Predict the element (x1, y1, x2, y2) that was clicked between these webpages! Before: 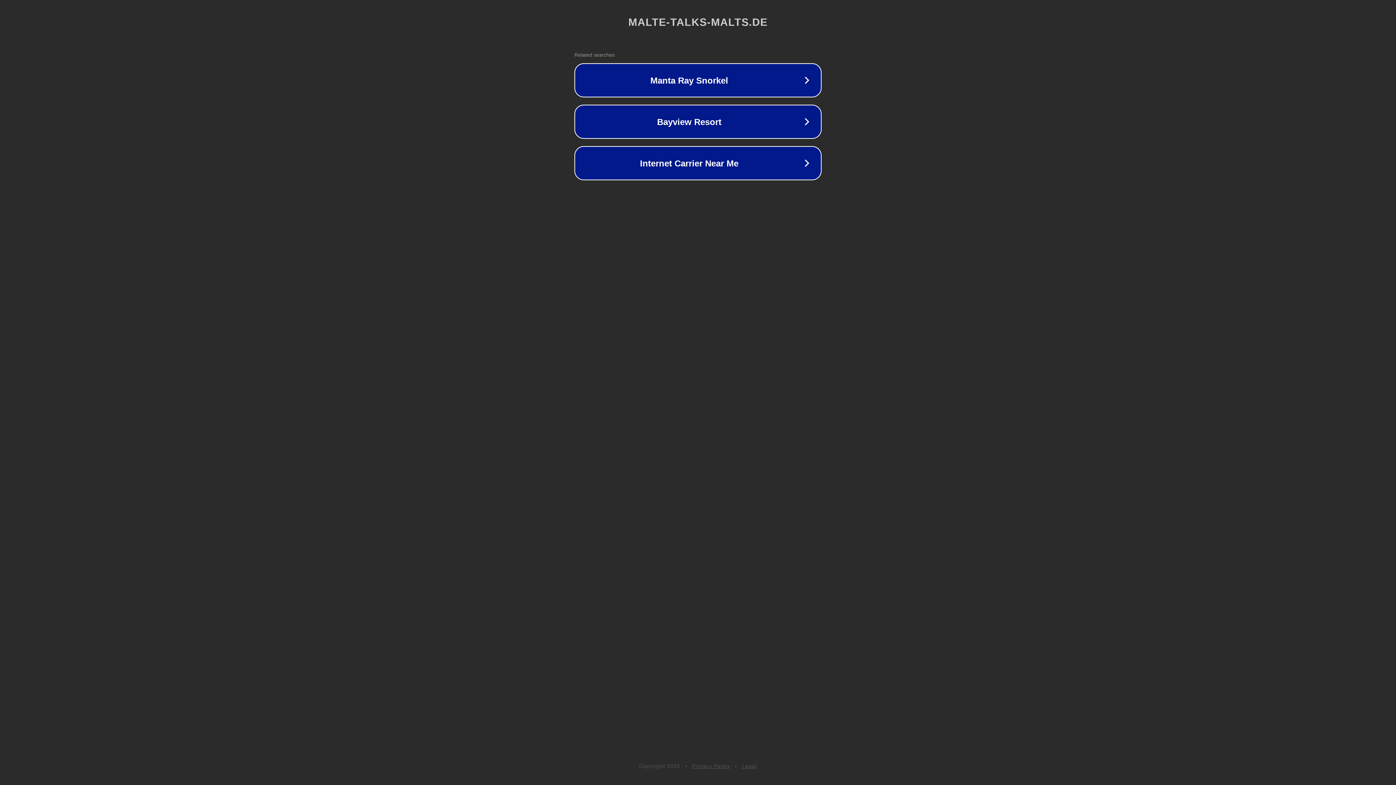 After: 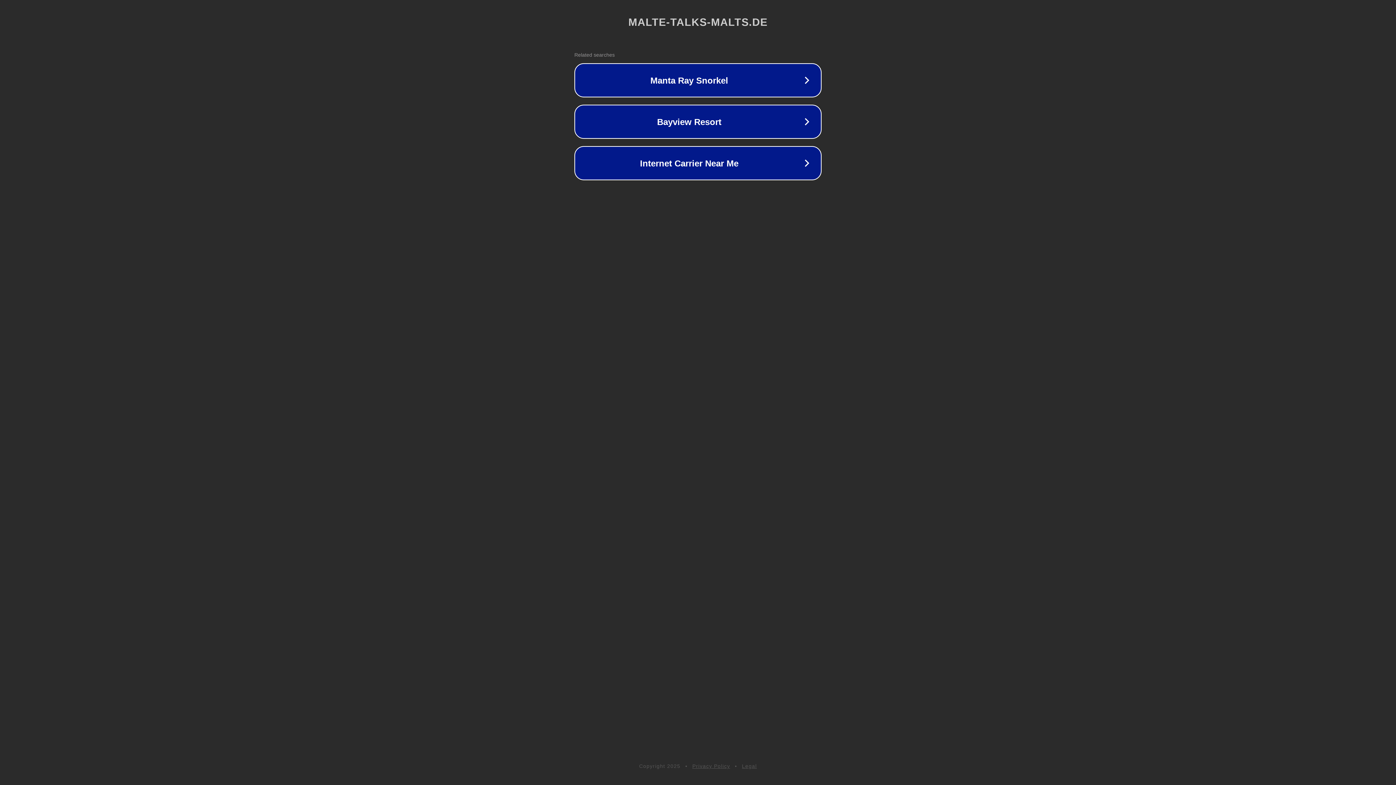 Action: label: Legal bbox: (742, 763, 757, 769)